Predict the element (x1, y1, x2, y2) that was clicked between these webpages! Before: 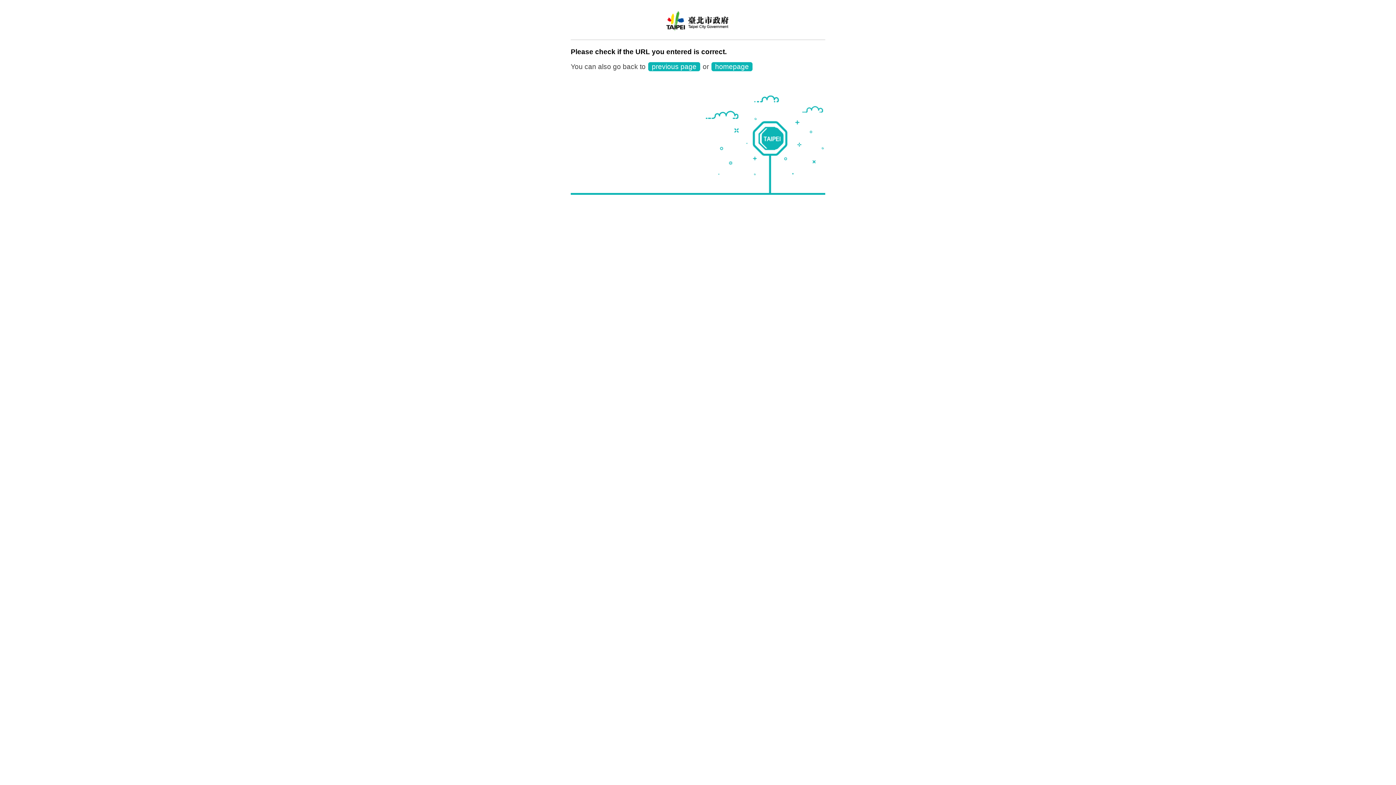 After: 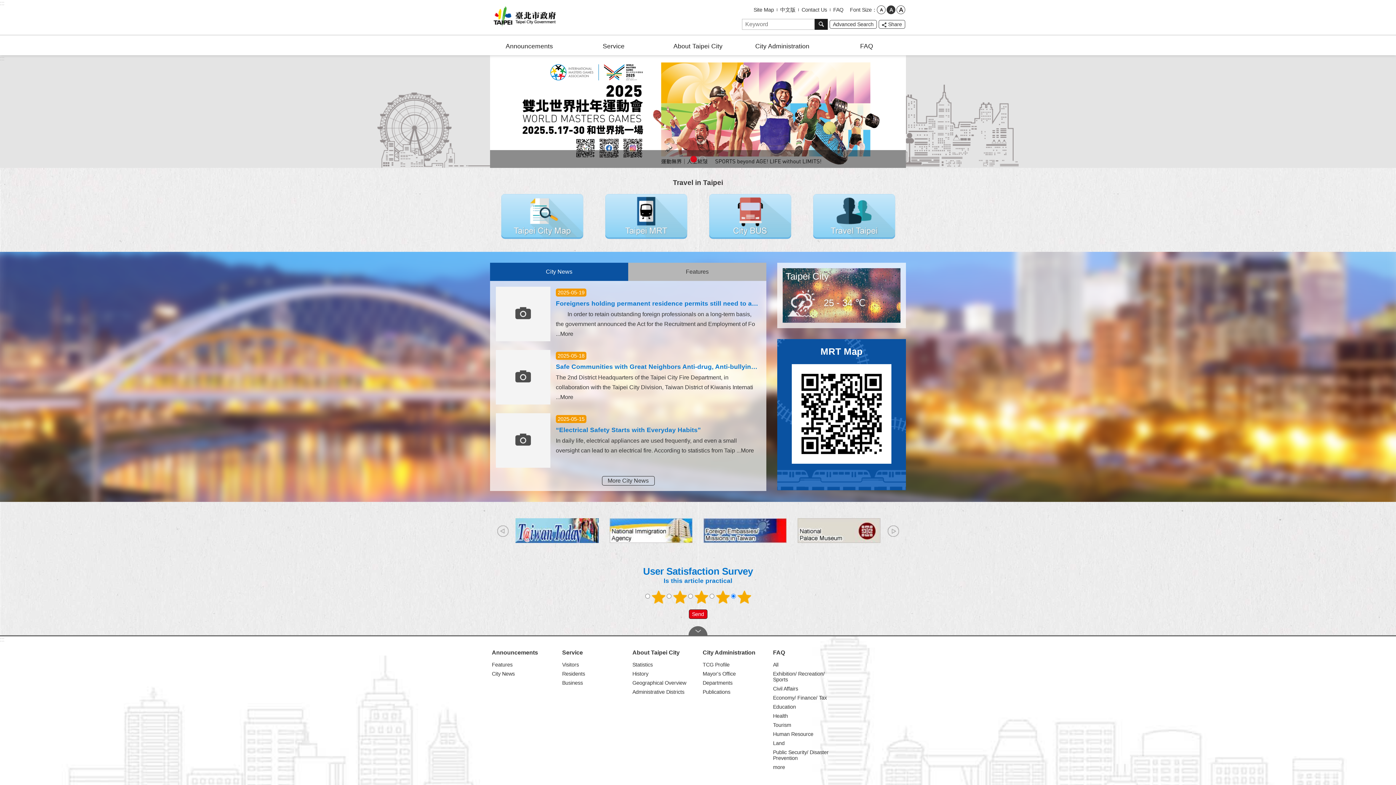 Action: label: homepage bbox: (711, 62, 752, 71)